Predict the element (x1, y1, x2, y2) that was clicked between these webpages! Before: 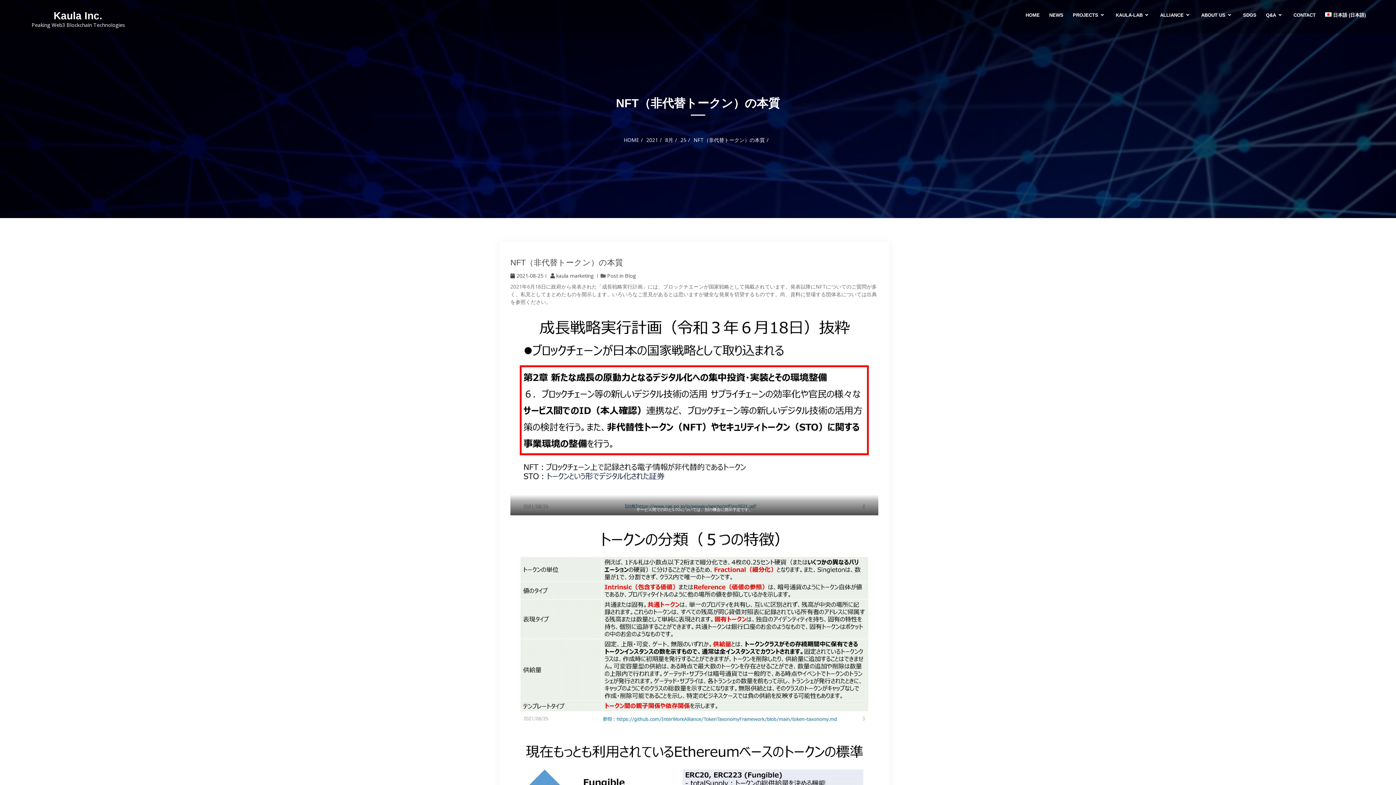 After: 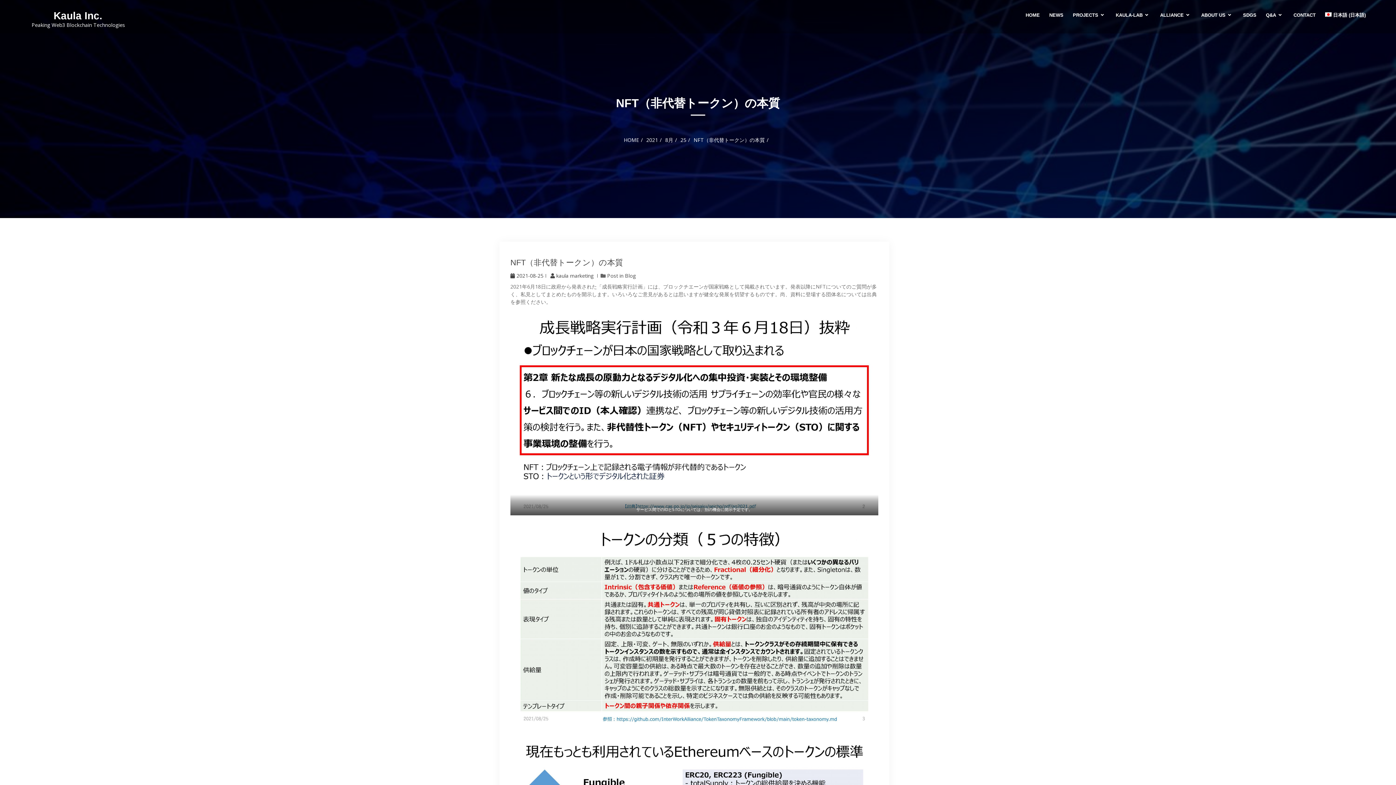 Action: label:  kaula marketing  bbox: (550, 272, 595, 279)